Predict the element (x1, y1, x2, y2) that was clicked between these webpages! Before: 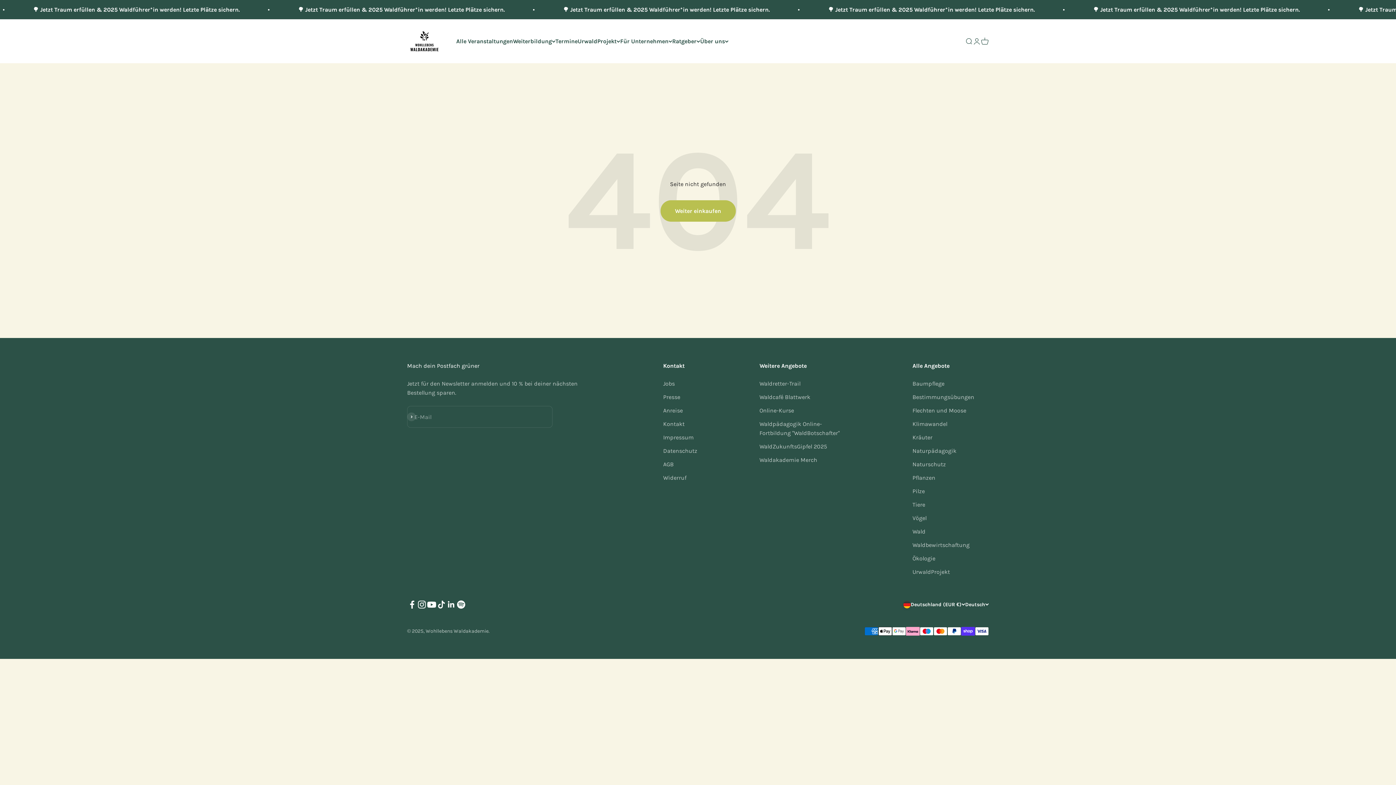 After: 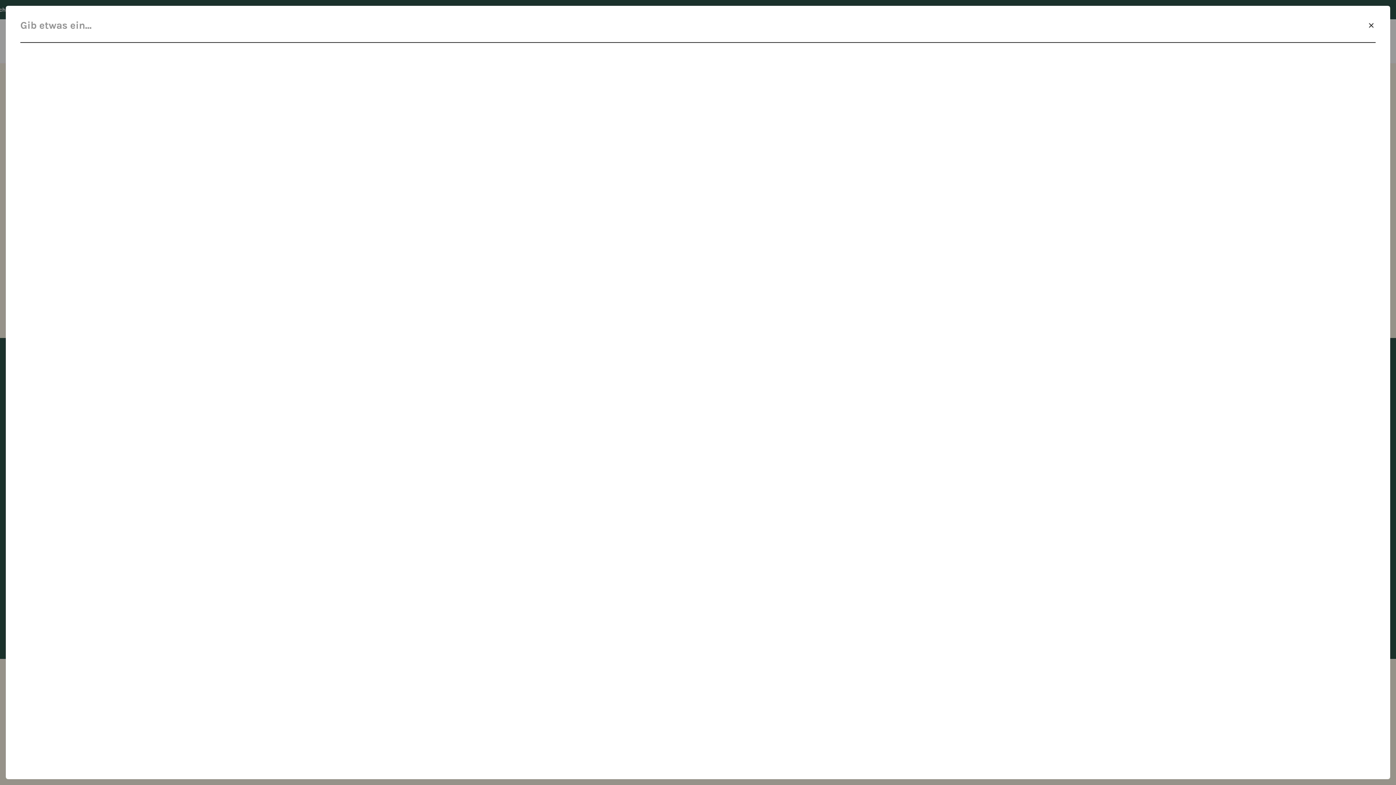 Action: bbox: (965, 37, 973, 45) label: Suche